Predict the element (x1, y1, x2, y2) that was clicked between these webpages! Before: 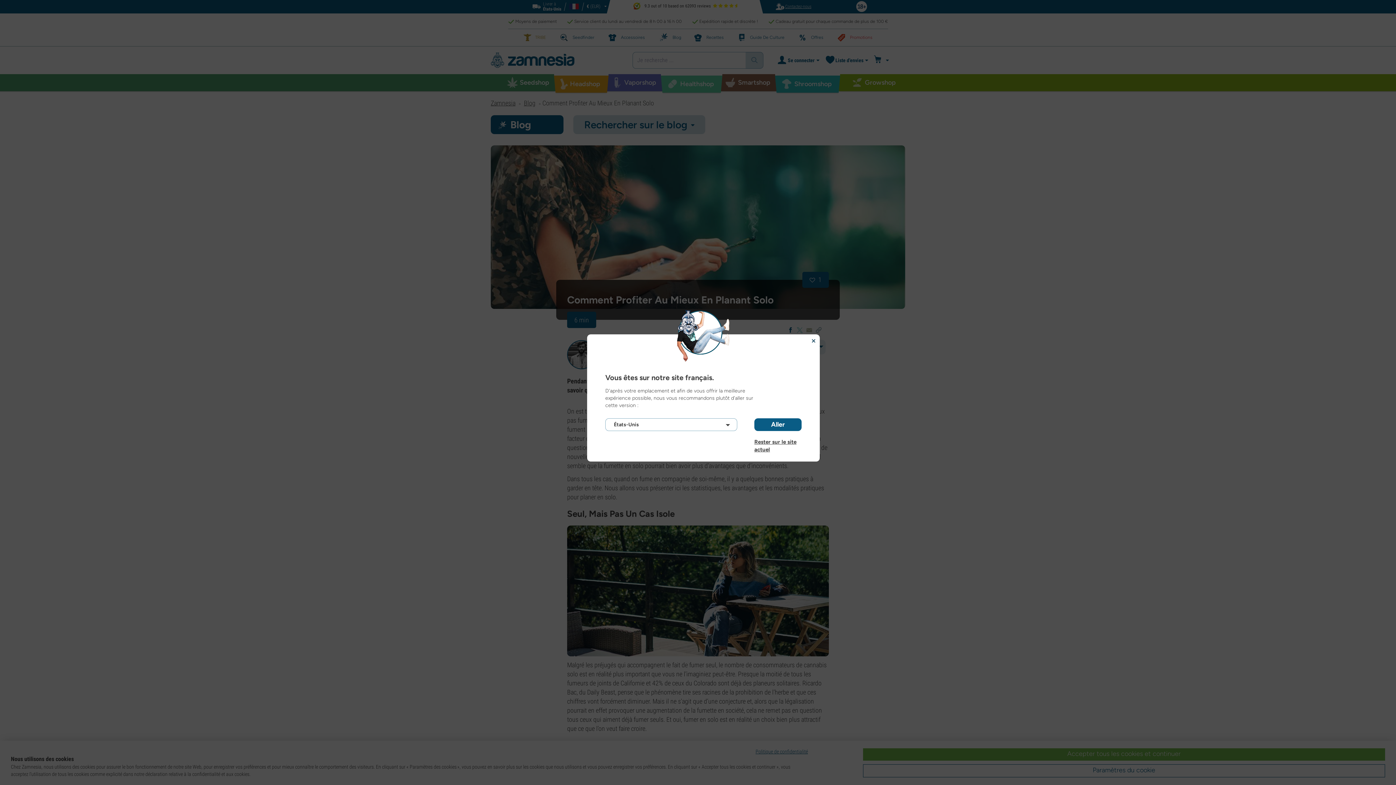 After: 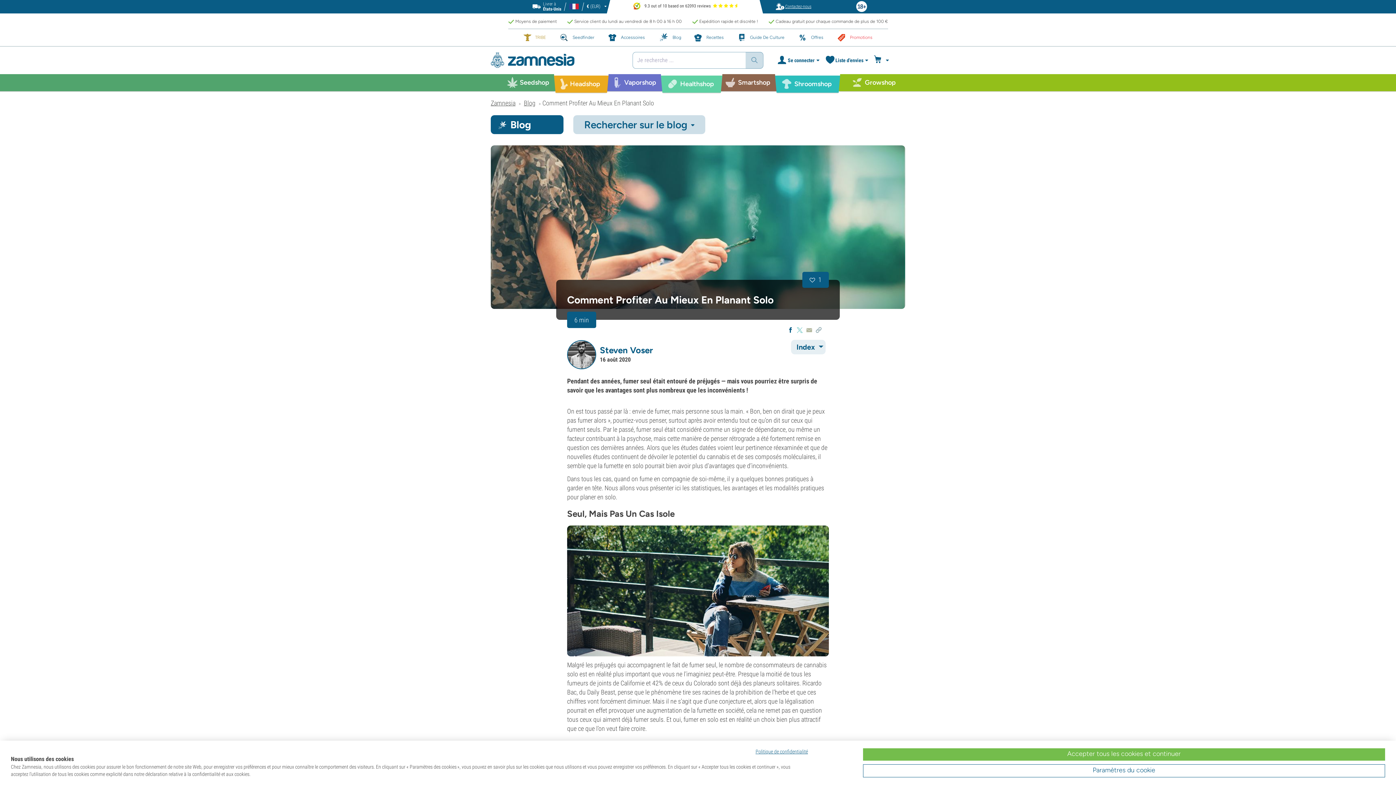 Action: bbox: (754, 438, 801, 445) label: Rester sur le site actuel